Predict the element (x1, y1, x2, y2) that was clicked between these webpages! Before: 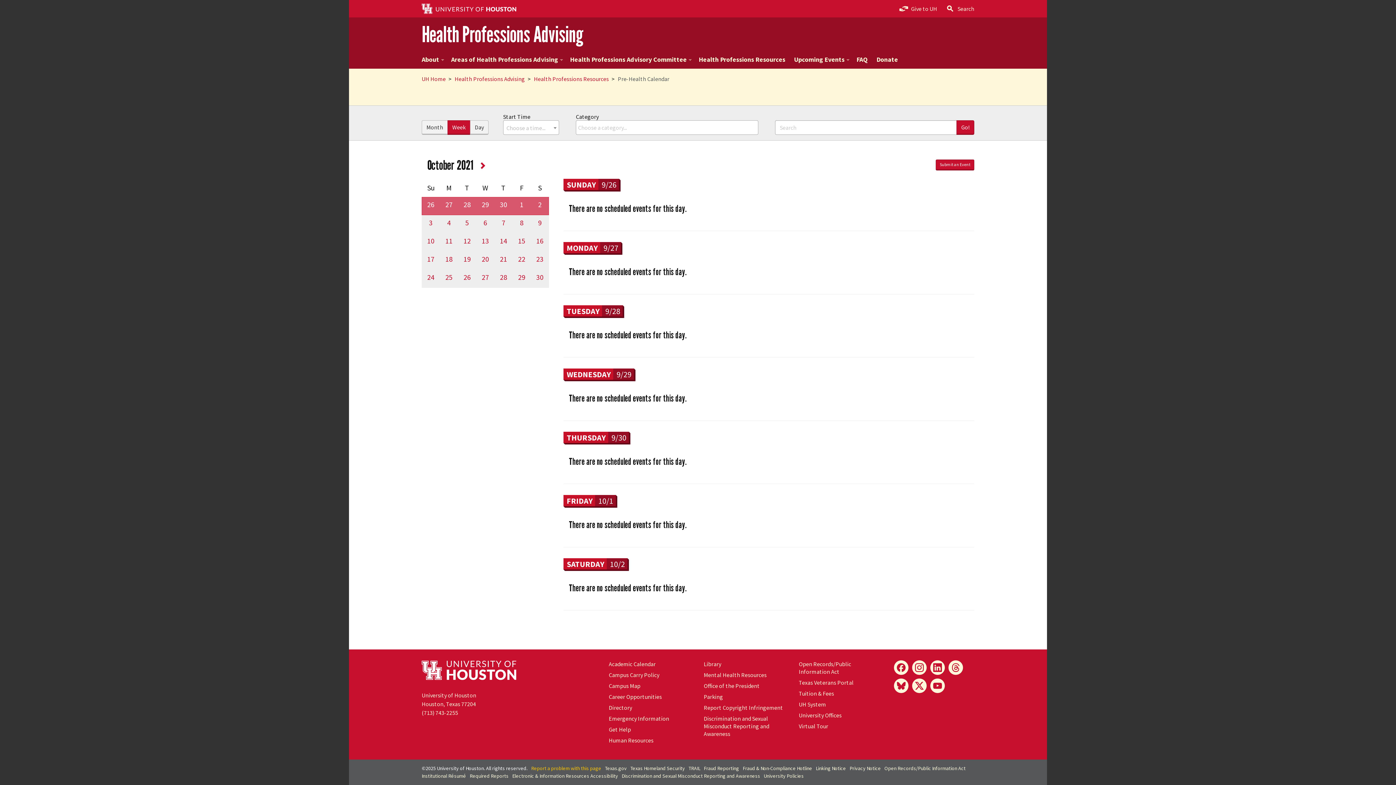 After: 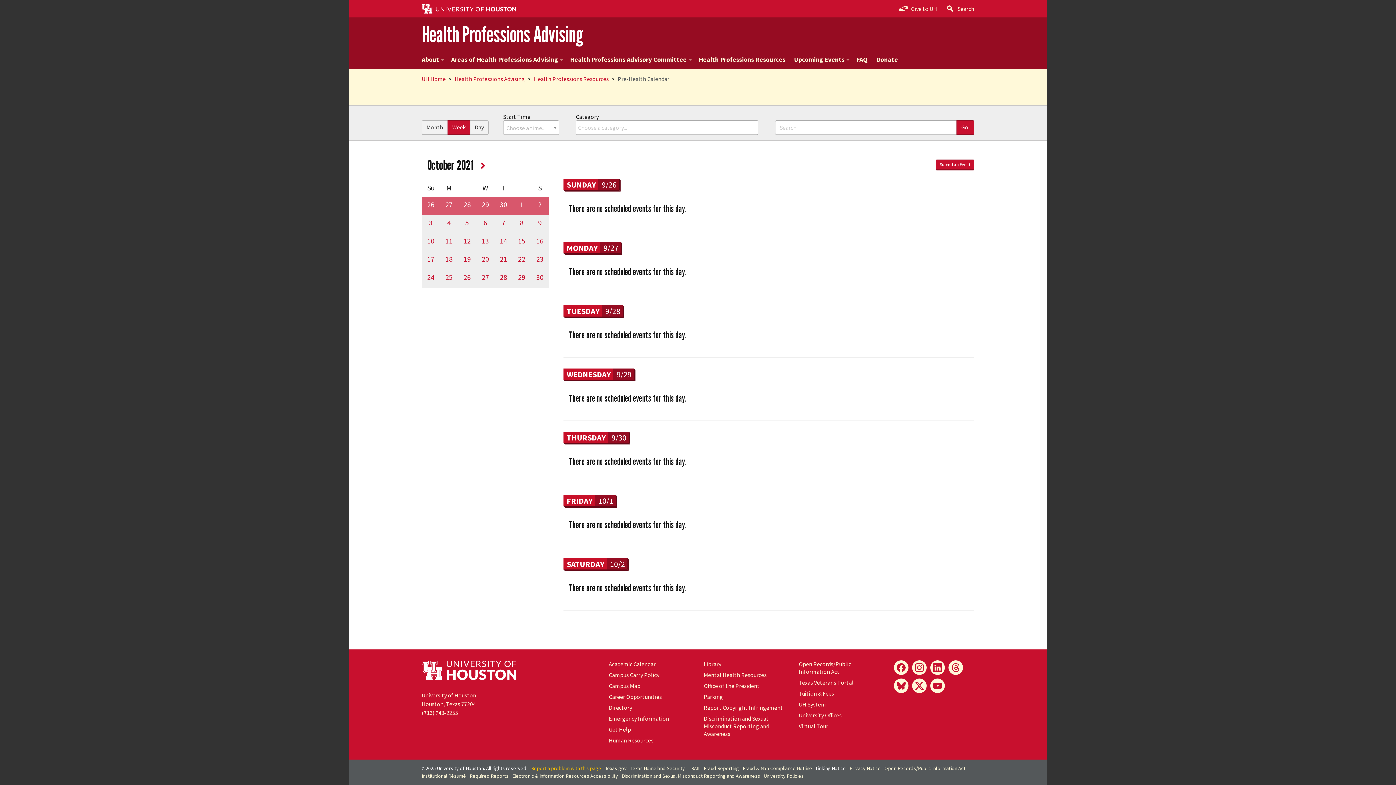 Action: bbox: (816, 765, 846, 772) label: Linking Notice